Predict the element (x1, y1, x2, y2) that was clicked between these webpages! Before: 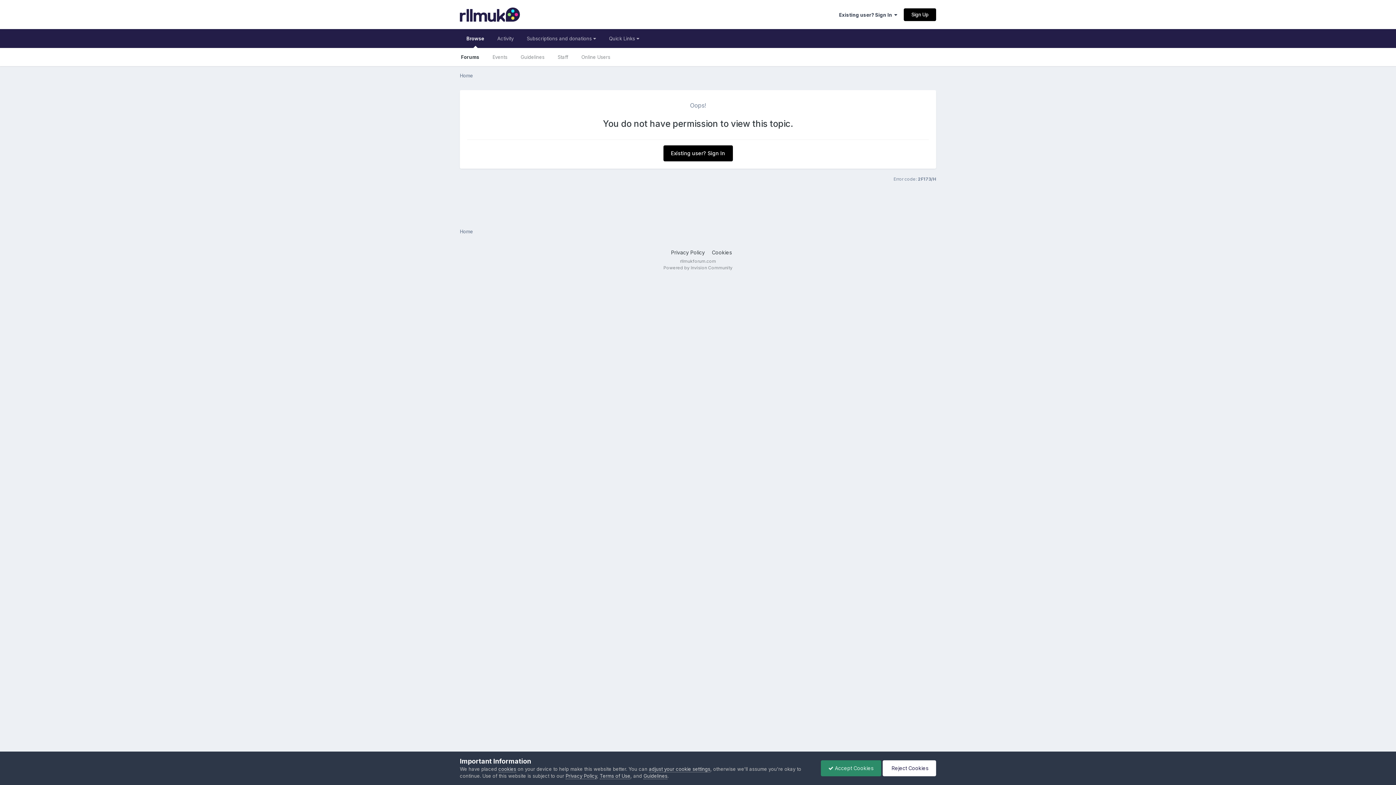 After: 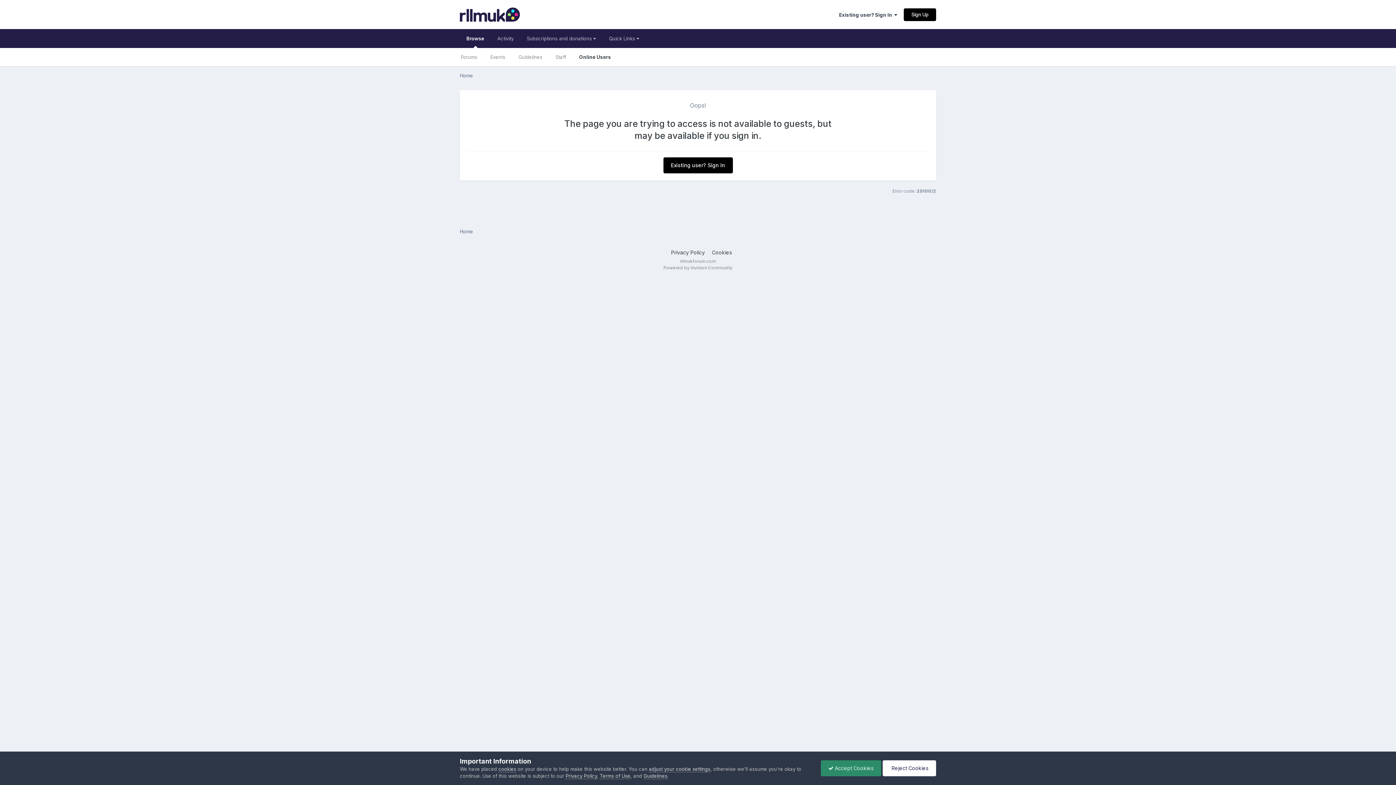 Action: bbox: (574, 48, 617, 66) label: Online Users